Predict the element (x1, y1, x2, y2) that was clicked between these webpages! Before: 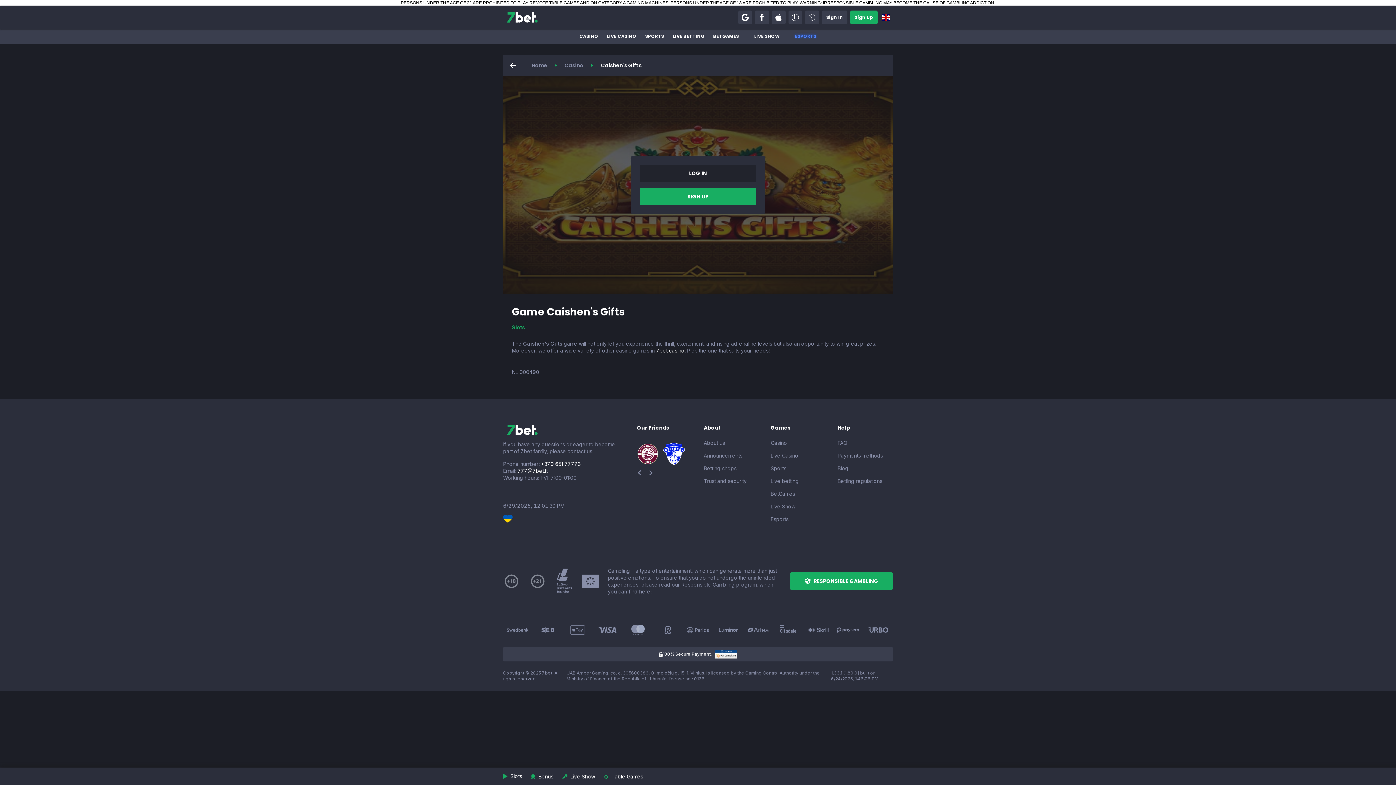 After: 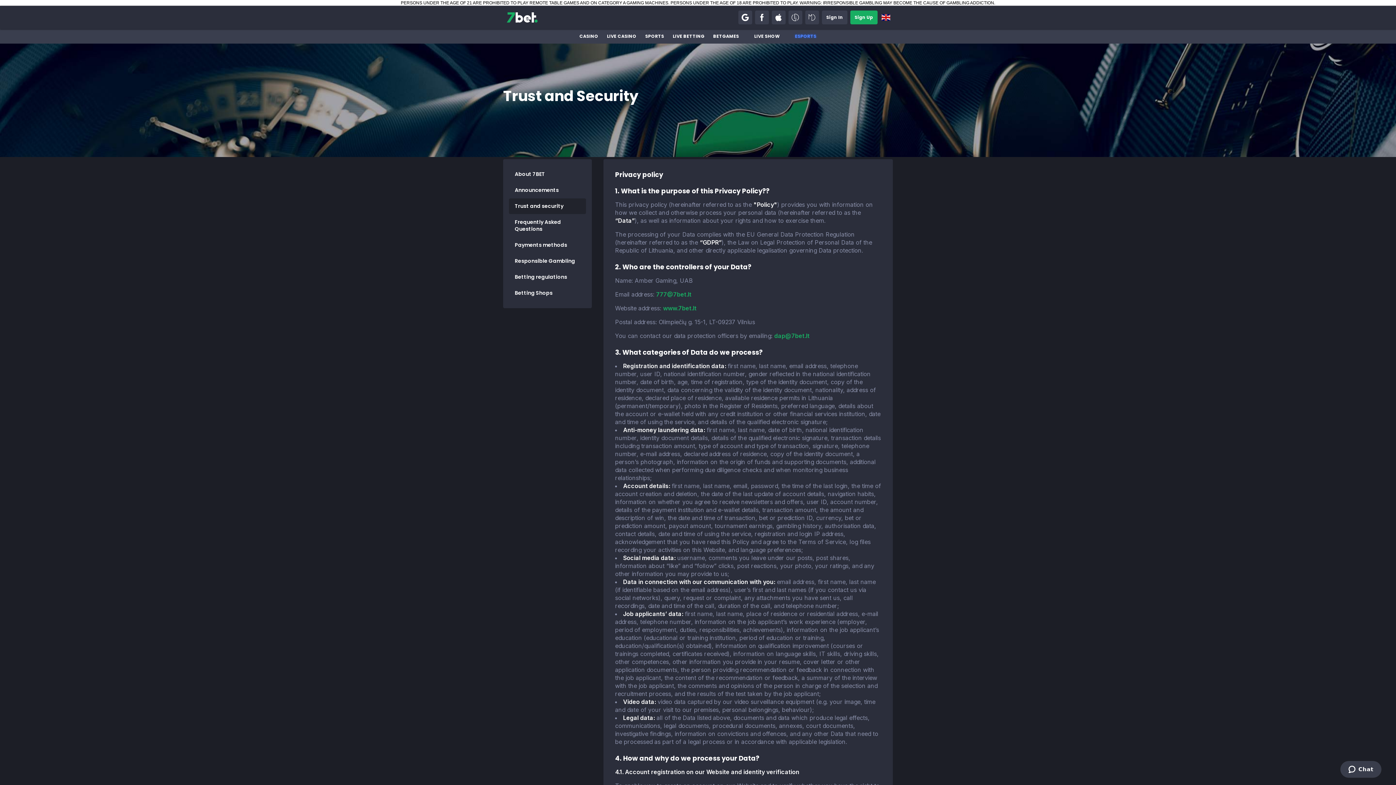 Action: label: Trust and security bbox: (703, 478, 746, 484)